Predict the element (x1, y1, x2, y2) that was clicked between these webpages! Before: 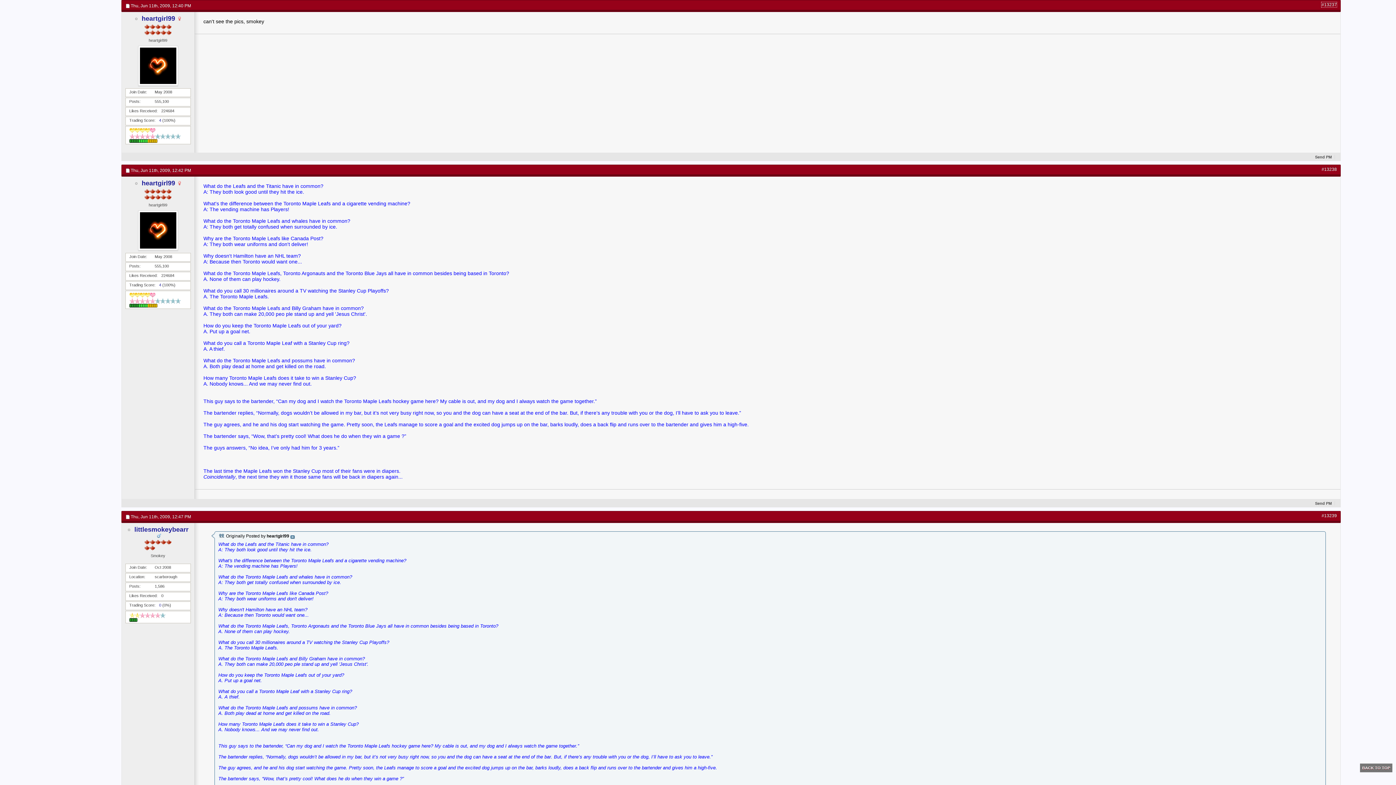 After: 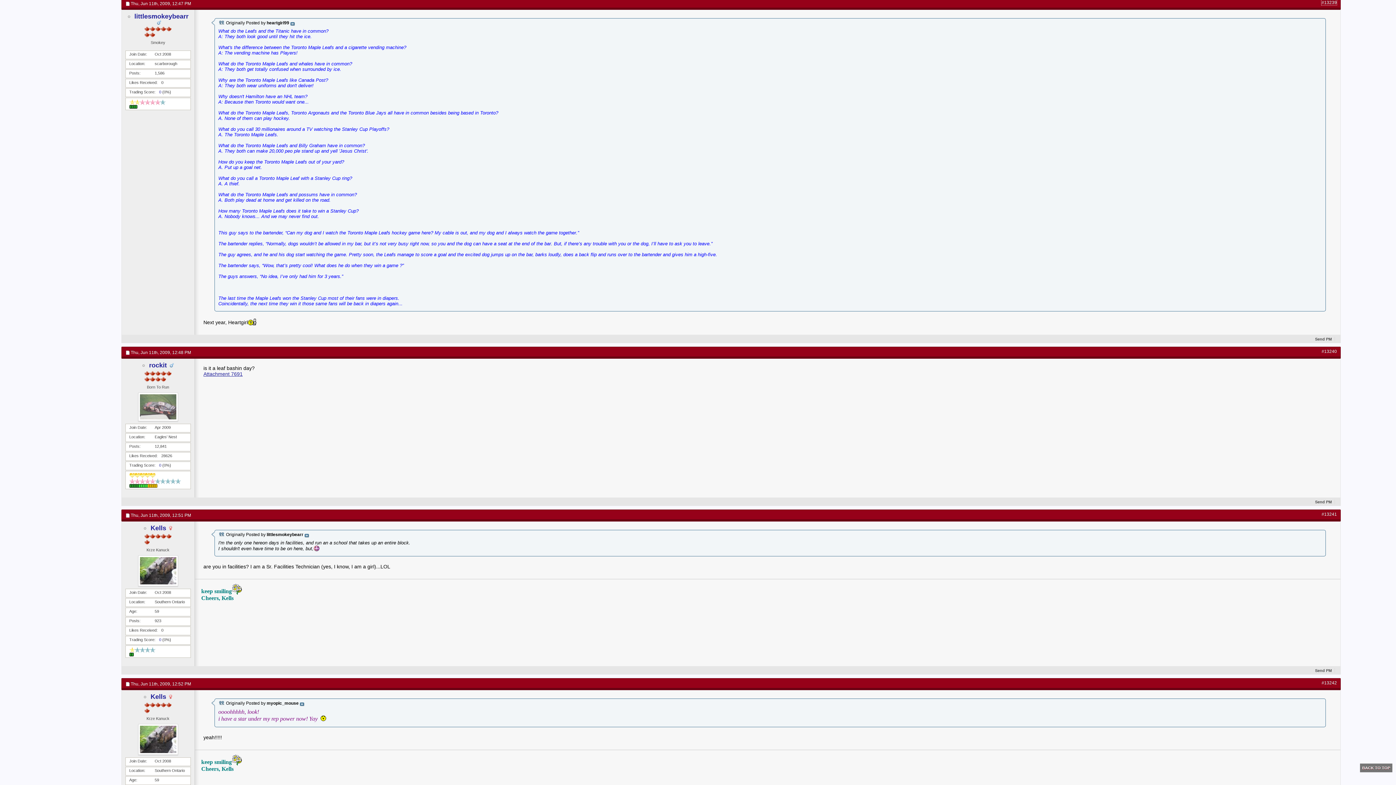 Action: label: #13239 bbox: (1321, 513, 1337, 518)